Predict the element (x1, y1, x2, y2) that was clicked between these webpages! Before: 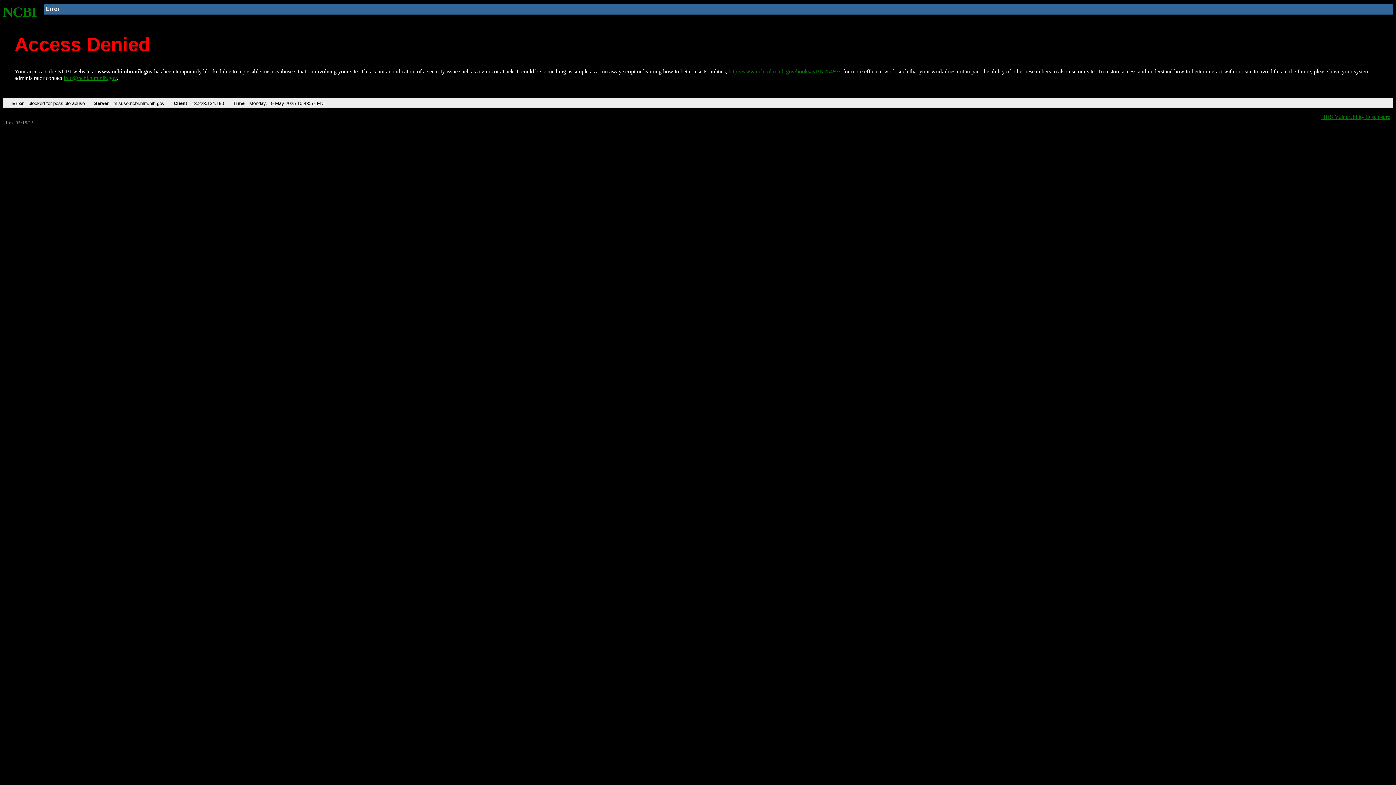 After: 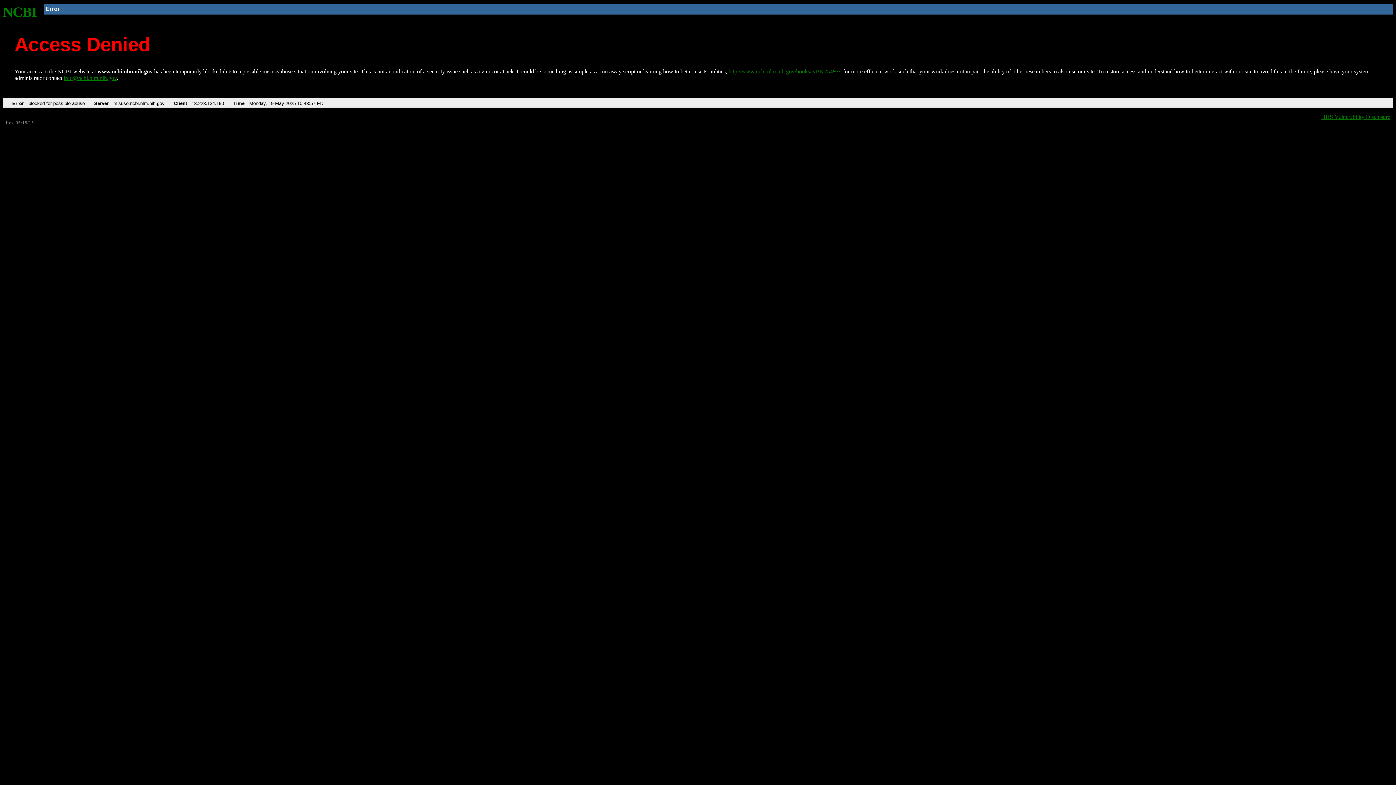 Action: bbox: (63, 75, 116, 81) label: info@ncbi.nlm.nih.gov